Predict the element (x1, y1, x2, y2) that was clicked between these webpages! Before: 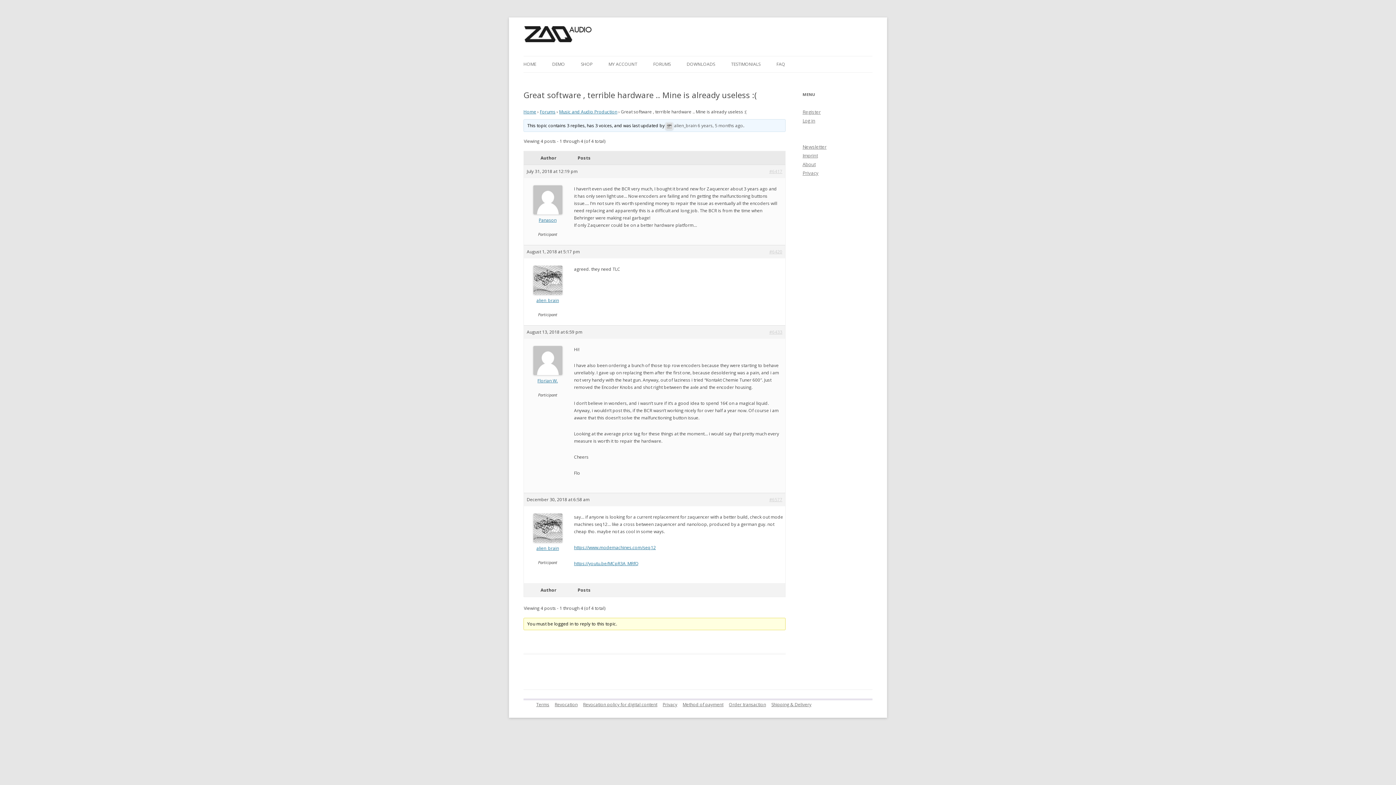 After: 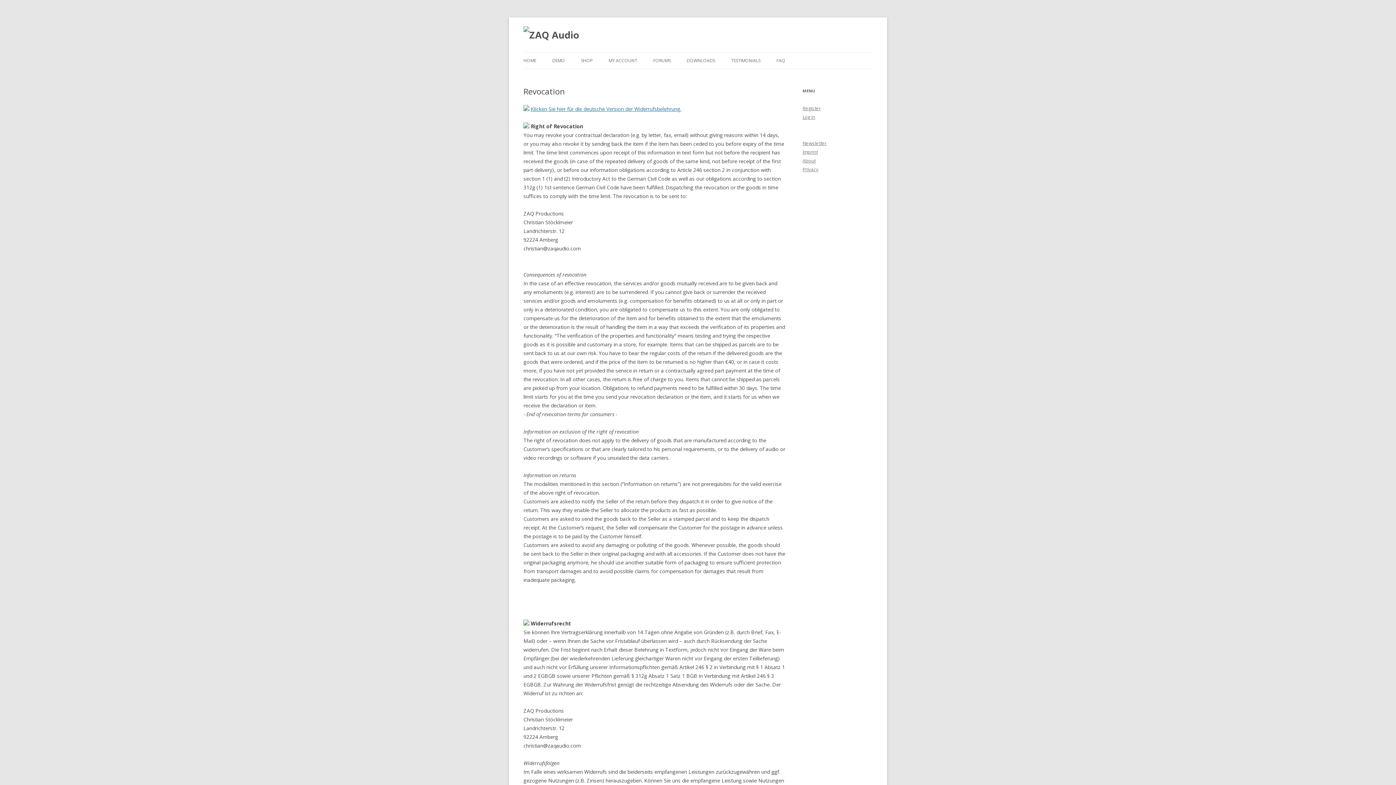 Action: label: Revocation bbox: (554, 701, 577, 708)